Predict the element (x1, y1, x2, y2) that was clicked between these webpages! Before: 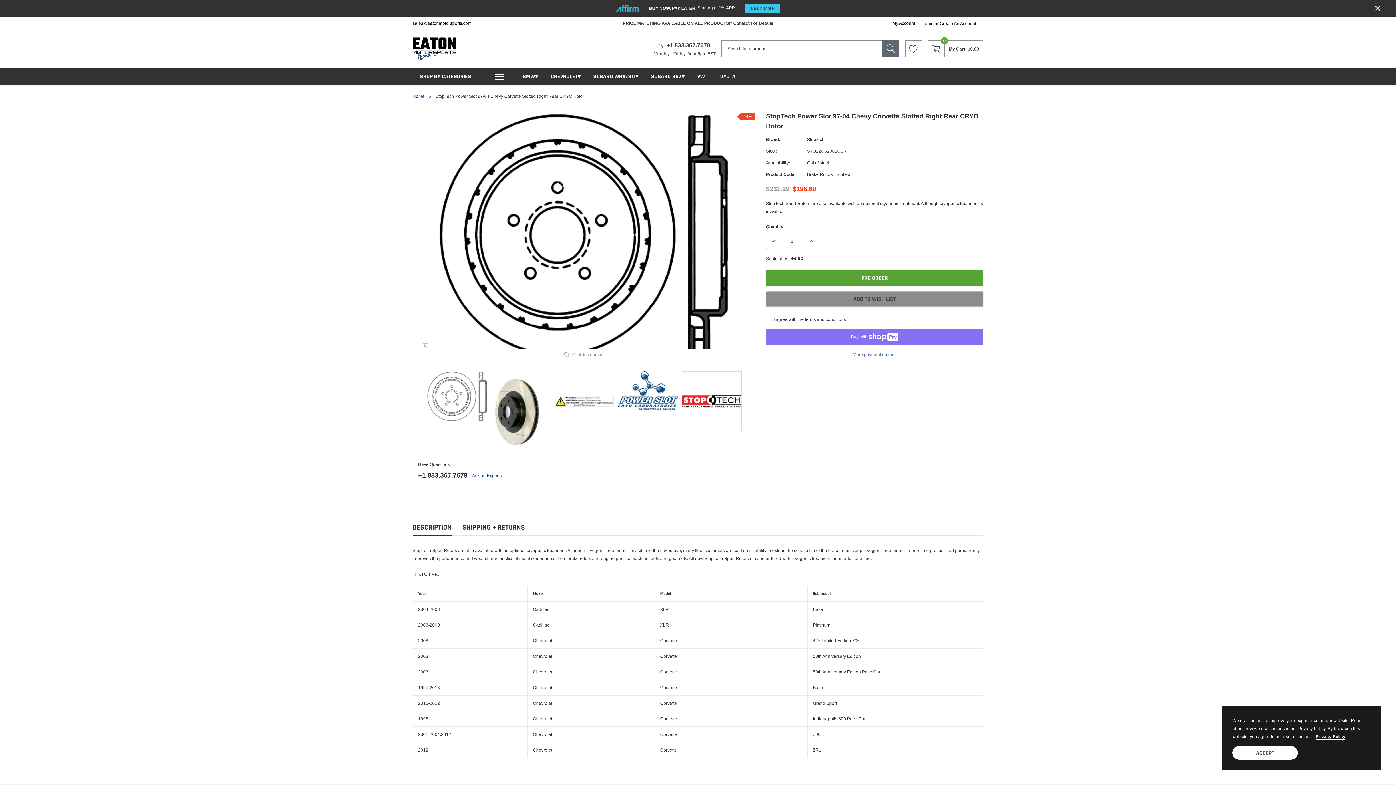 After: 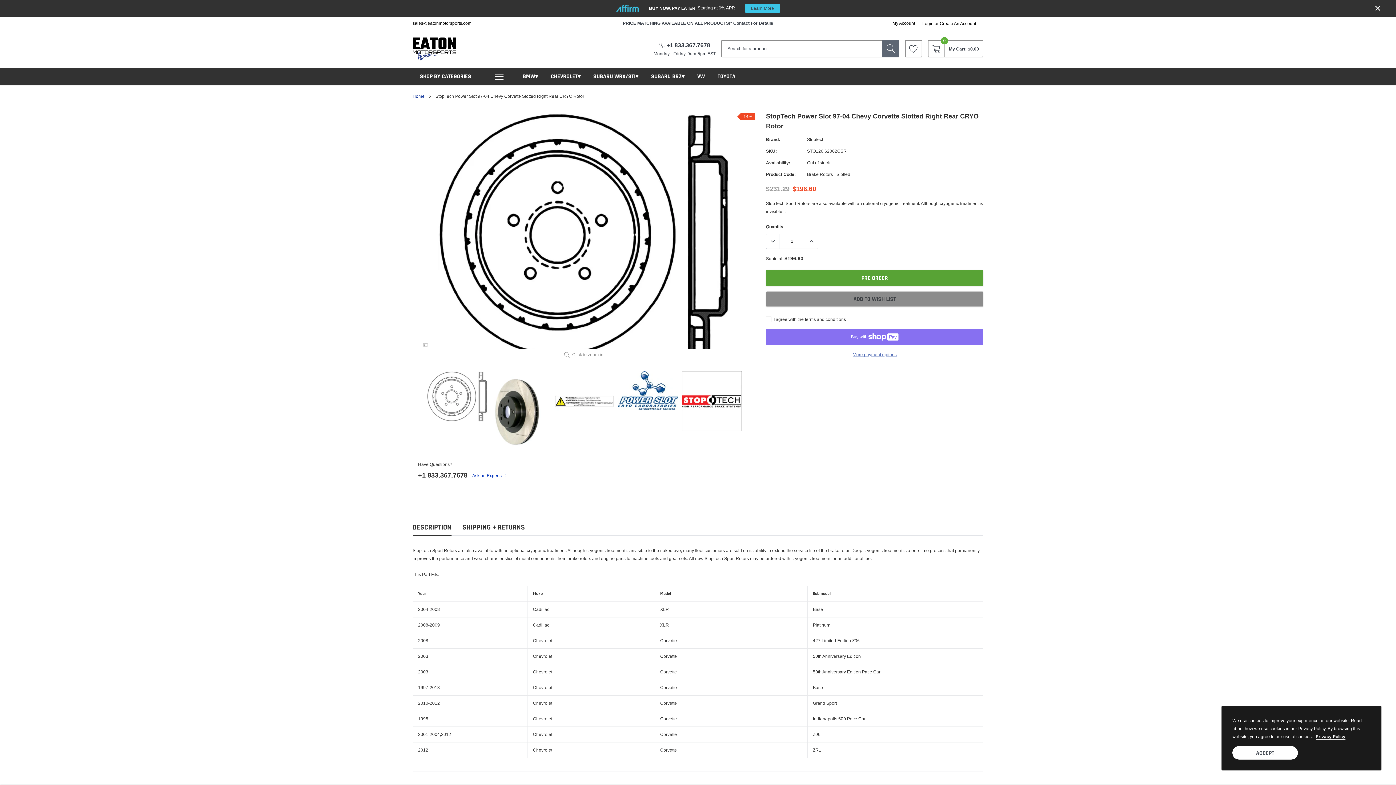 Action: bbox: (0, 0, 1396, 16) label: link